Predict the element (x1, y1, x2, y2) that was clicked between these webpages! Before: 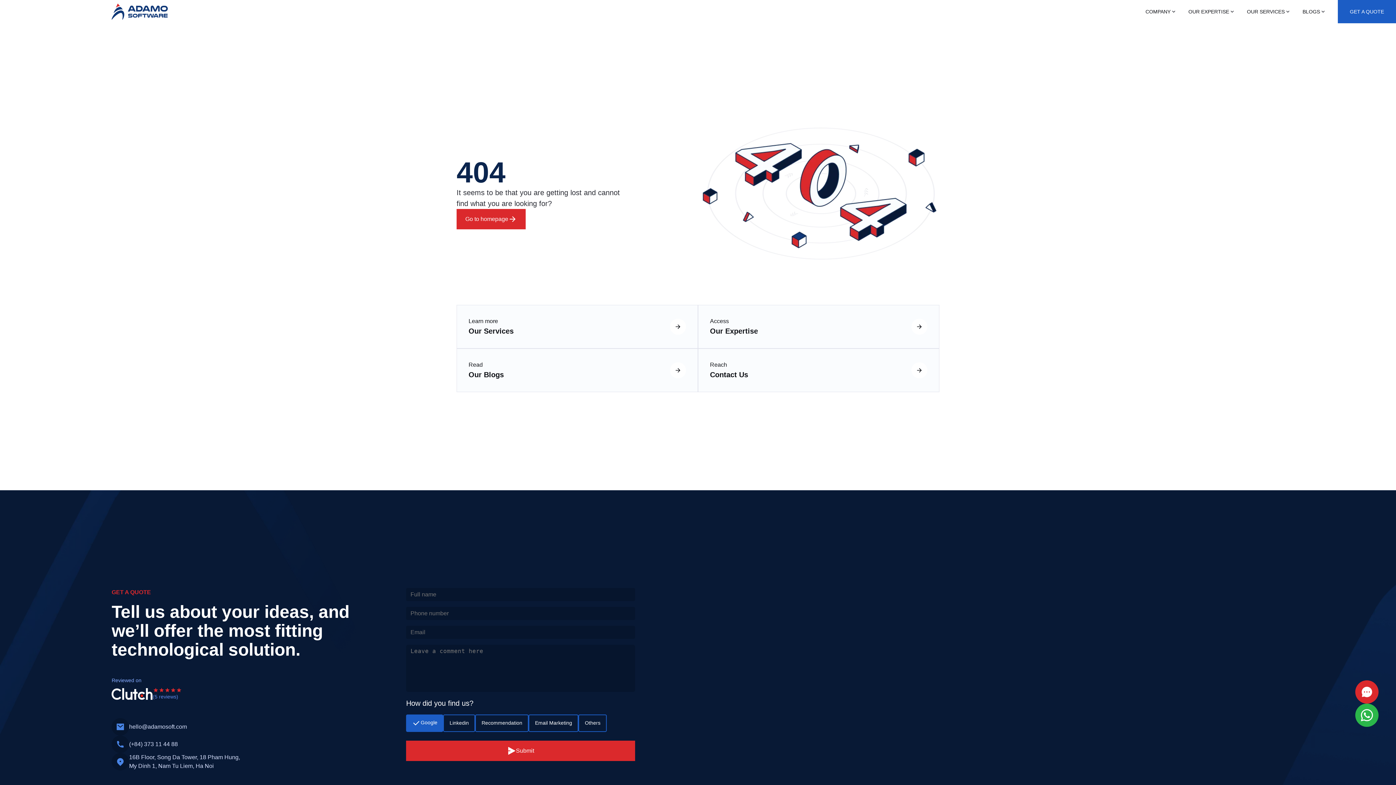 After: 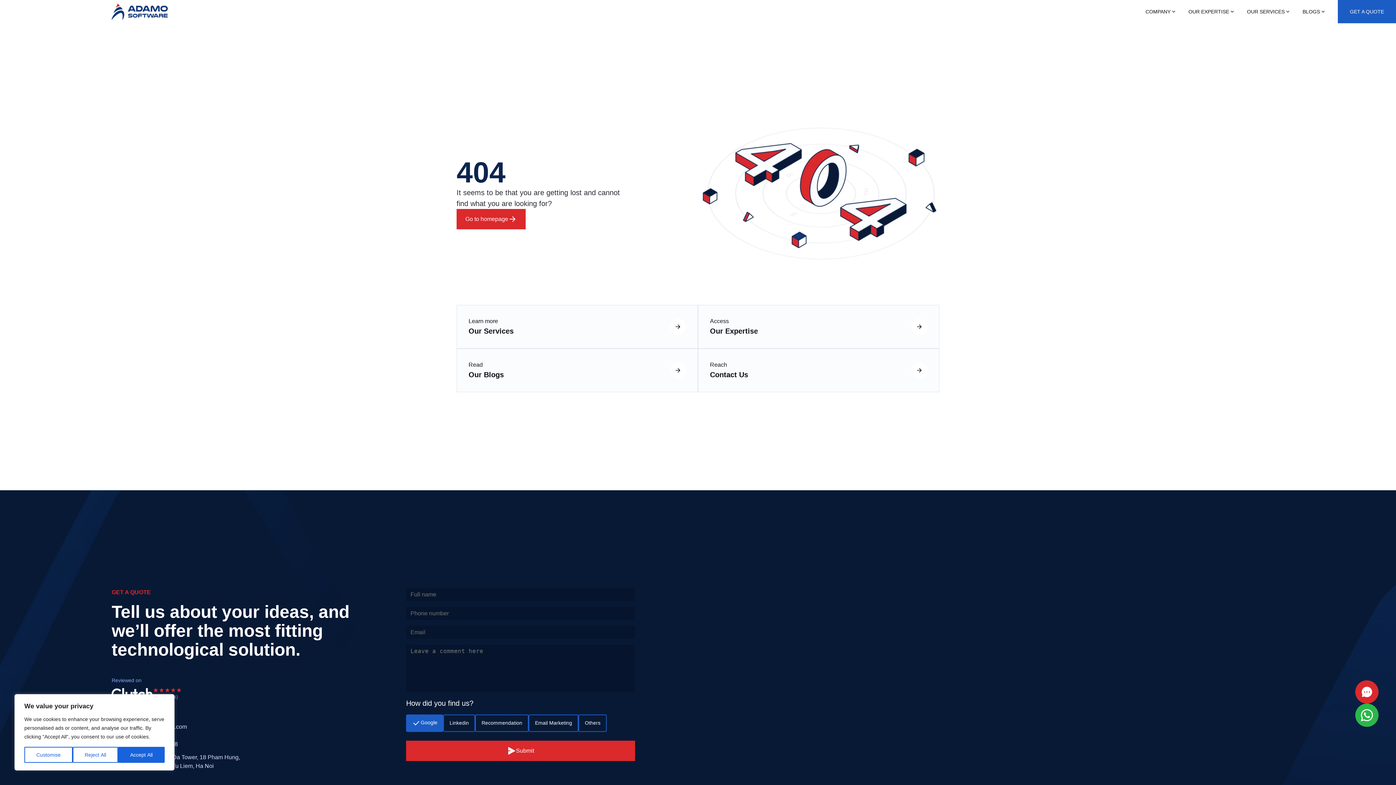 Action: bbox: (1360, 708, 1374, 722) label: phone